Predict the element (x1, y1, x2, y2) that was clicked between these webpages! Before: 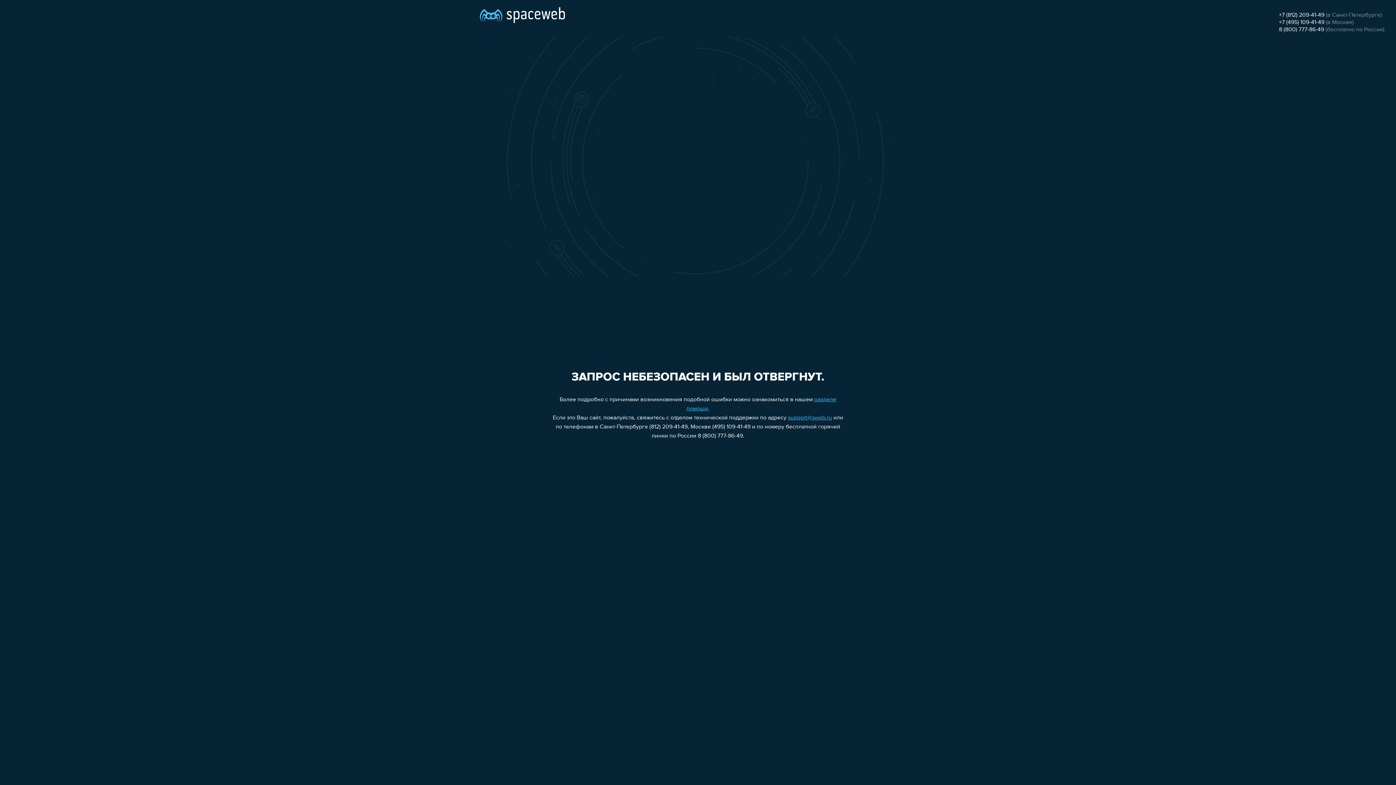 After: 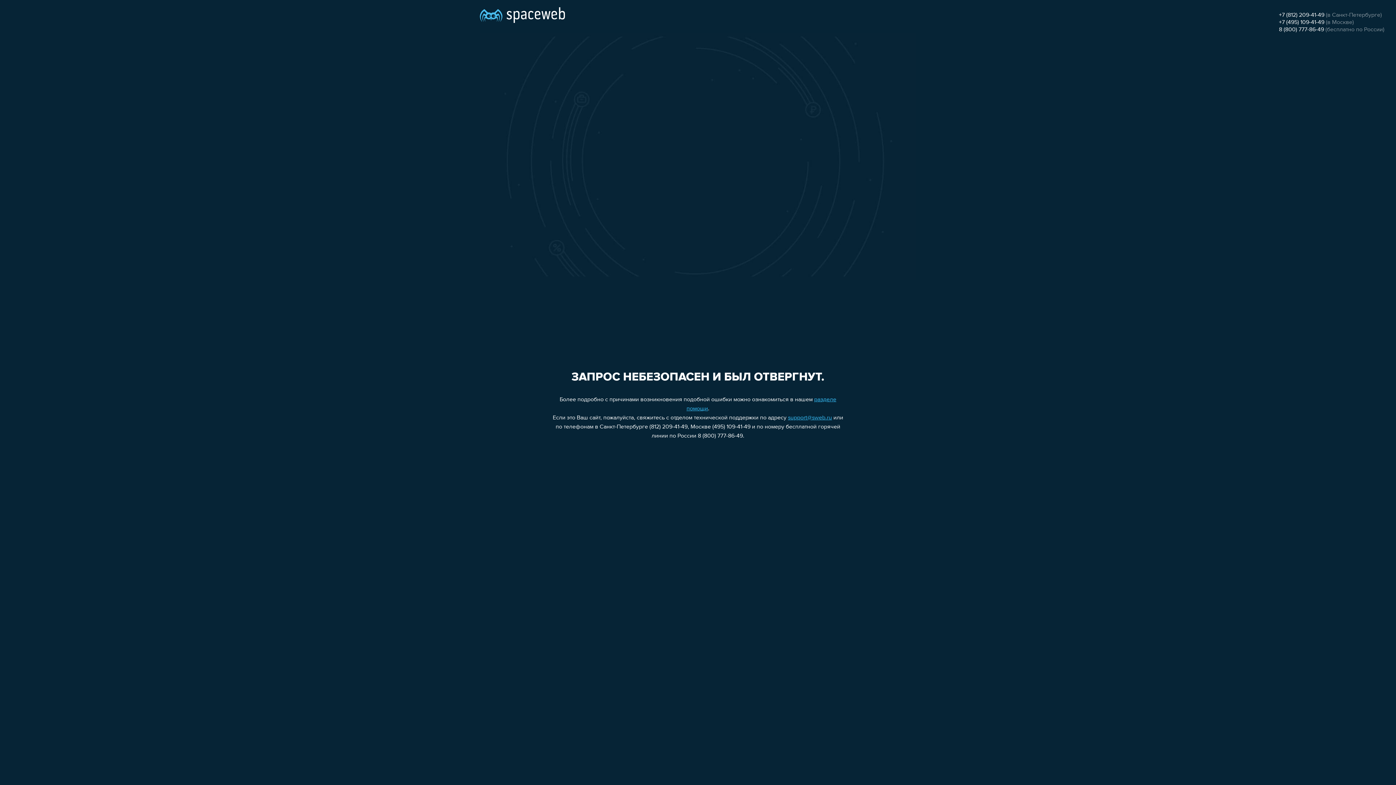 Action: label: support@sweb.ru bbox: (788, 415, 832, 421)